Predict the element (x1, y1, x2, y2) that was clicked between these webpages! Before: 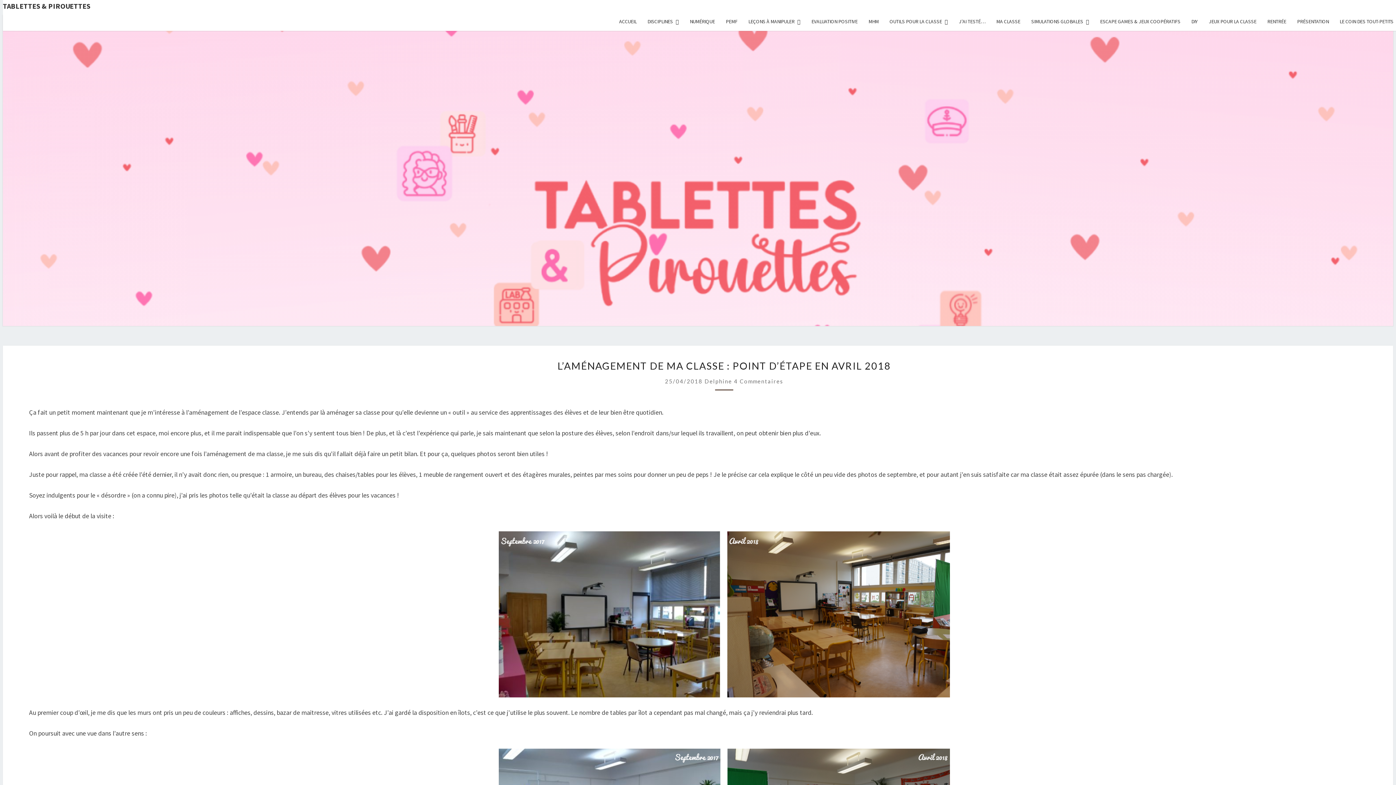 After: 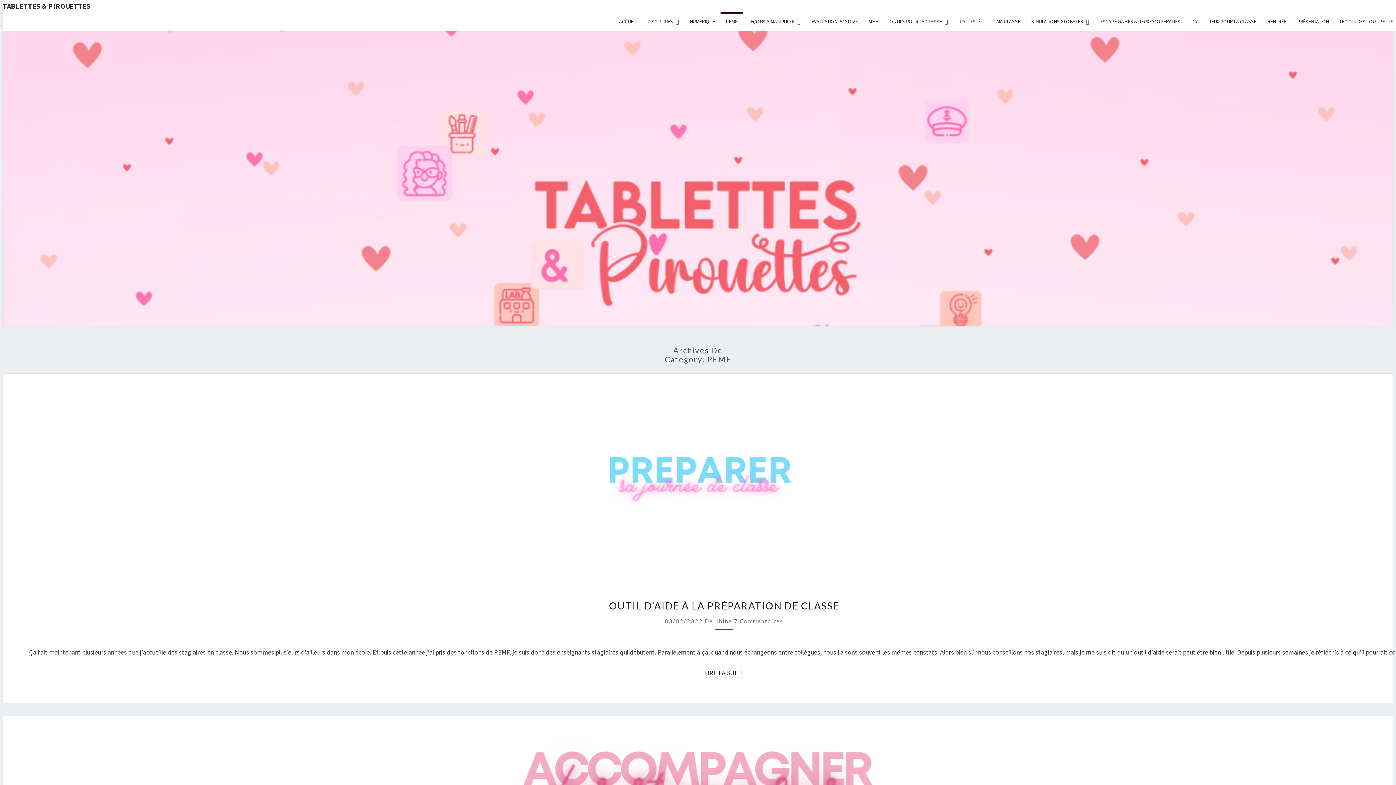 Action: bbox: (720, 12, 743, 30) label: PEMF